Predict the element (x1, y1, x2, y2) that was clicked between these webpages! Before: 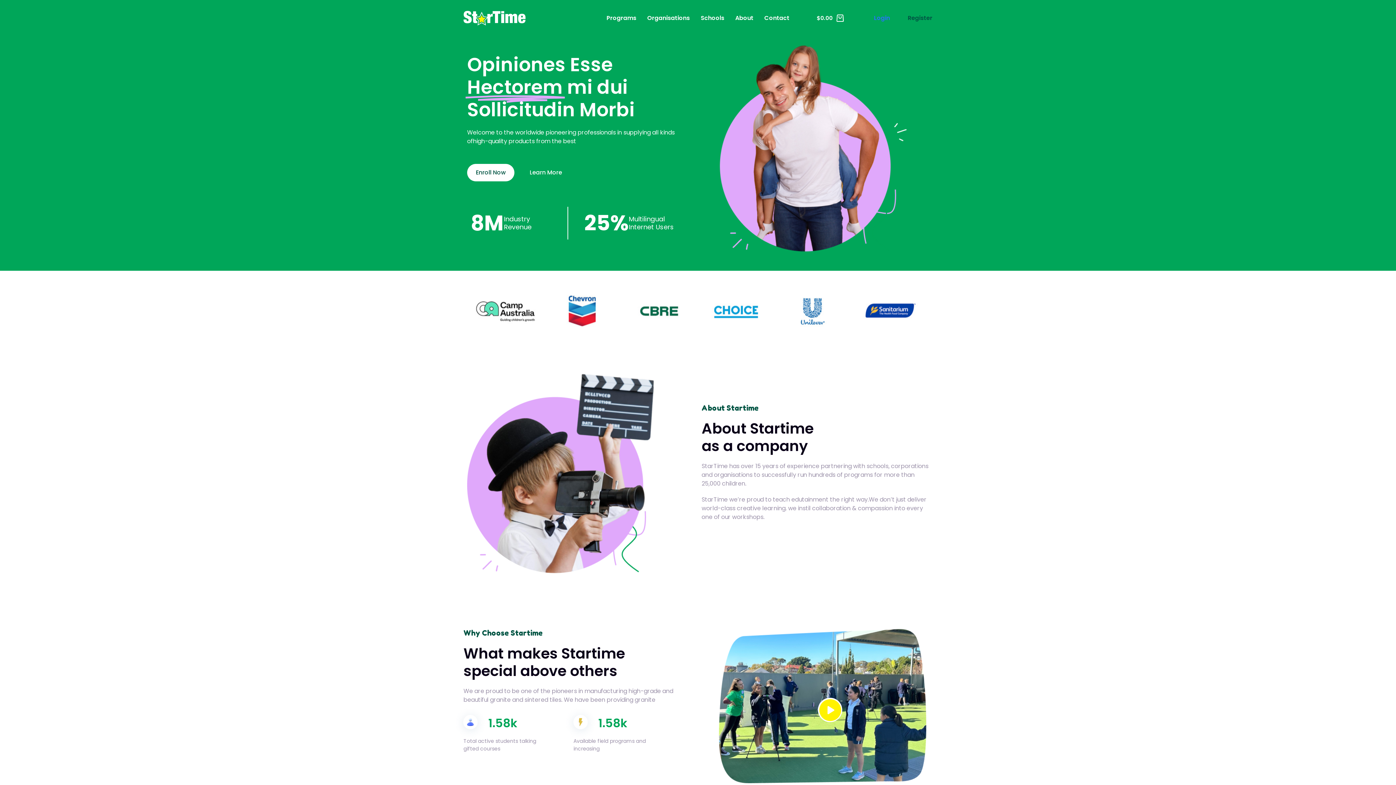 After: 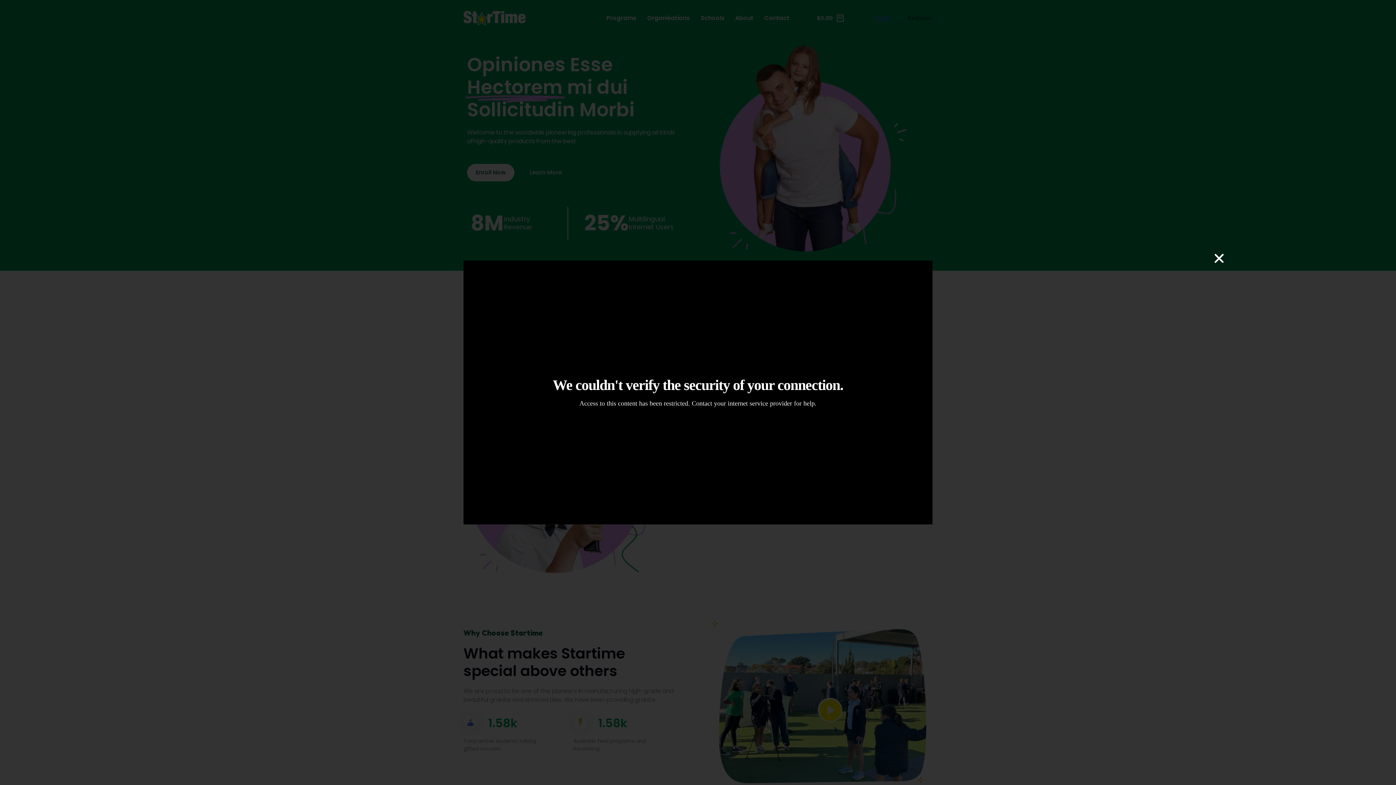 Action: bbox: (817, 706, 842, 713)